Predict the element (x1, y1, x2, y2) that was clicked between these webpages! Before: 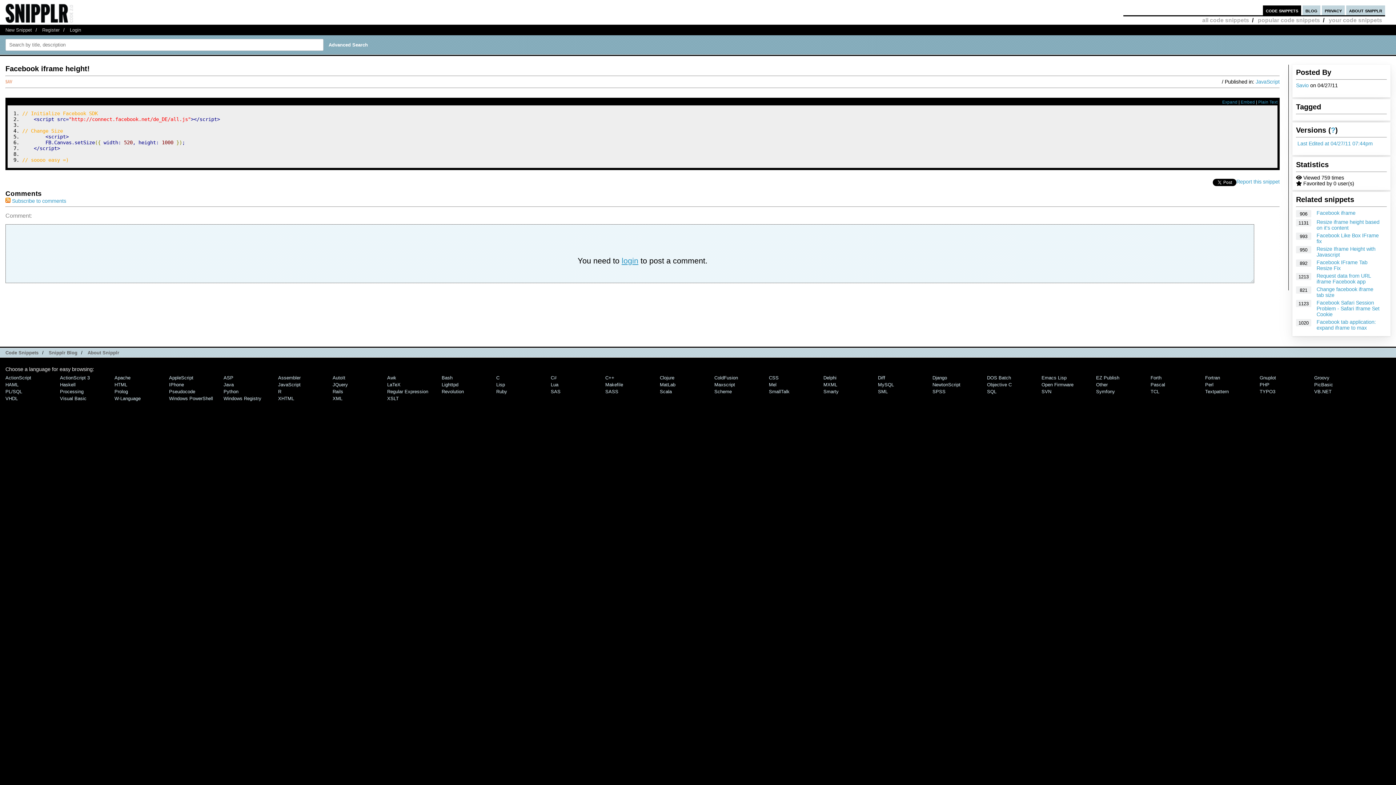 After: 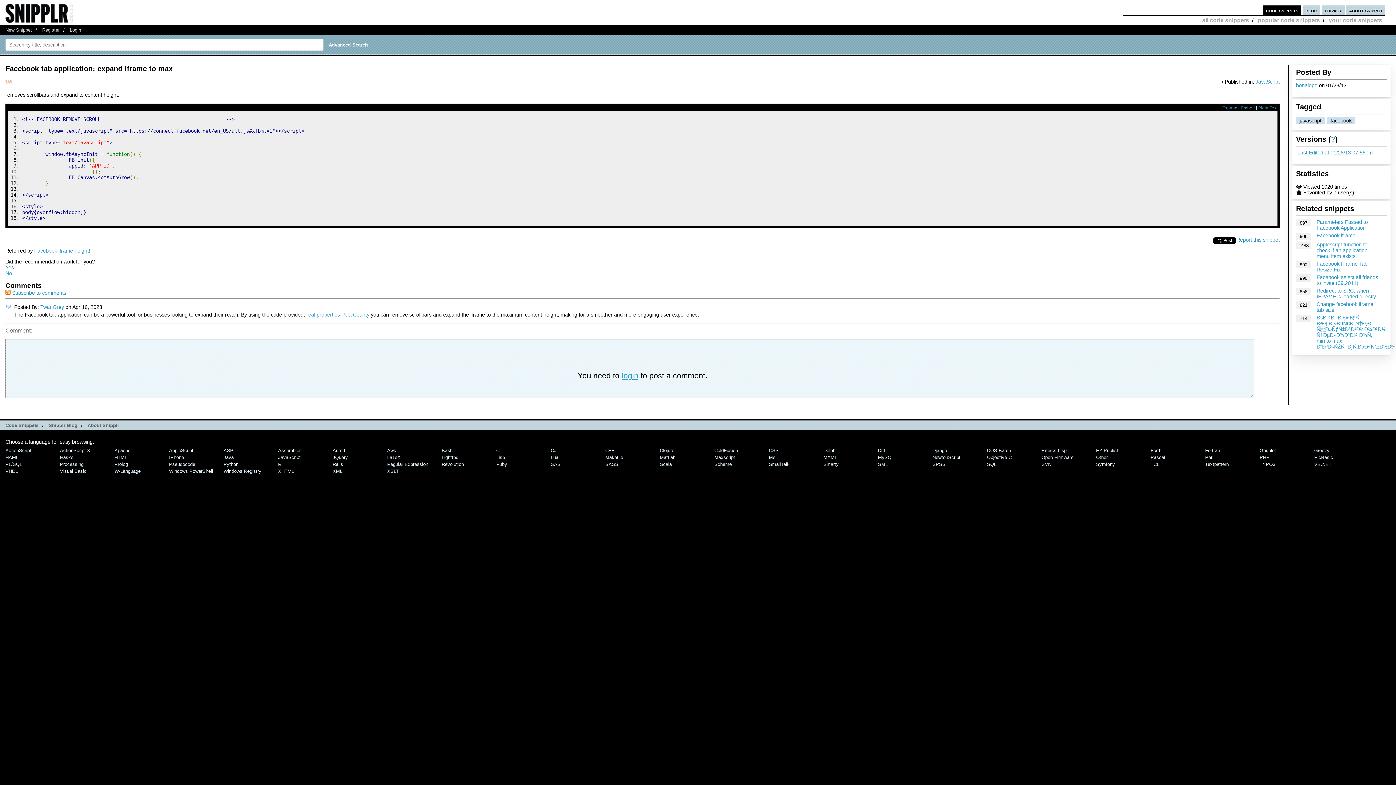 Action: bbox: (1316, 319, 1376, 330) label: Facebook tab application: expand iframe to max